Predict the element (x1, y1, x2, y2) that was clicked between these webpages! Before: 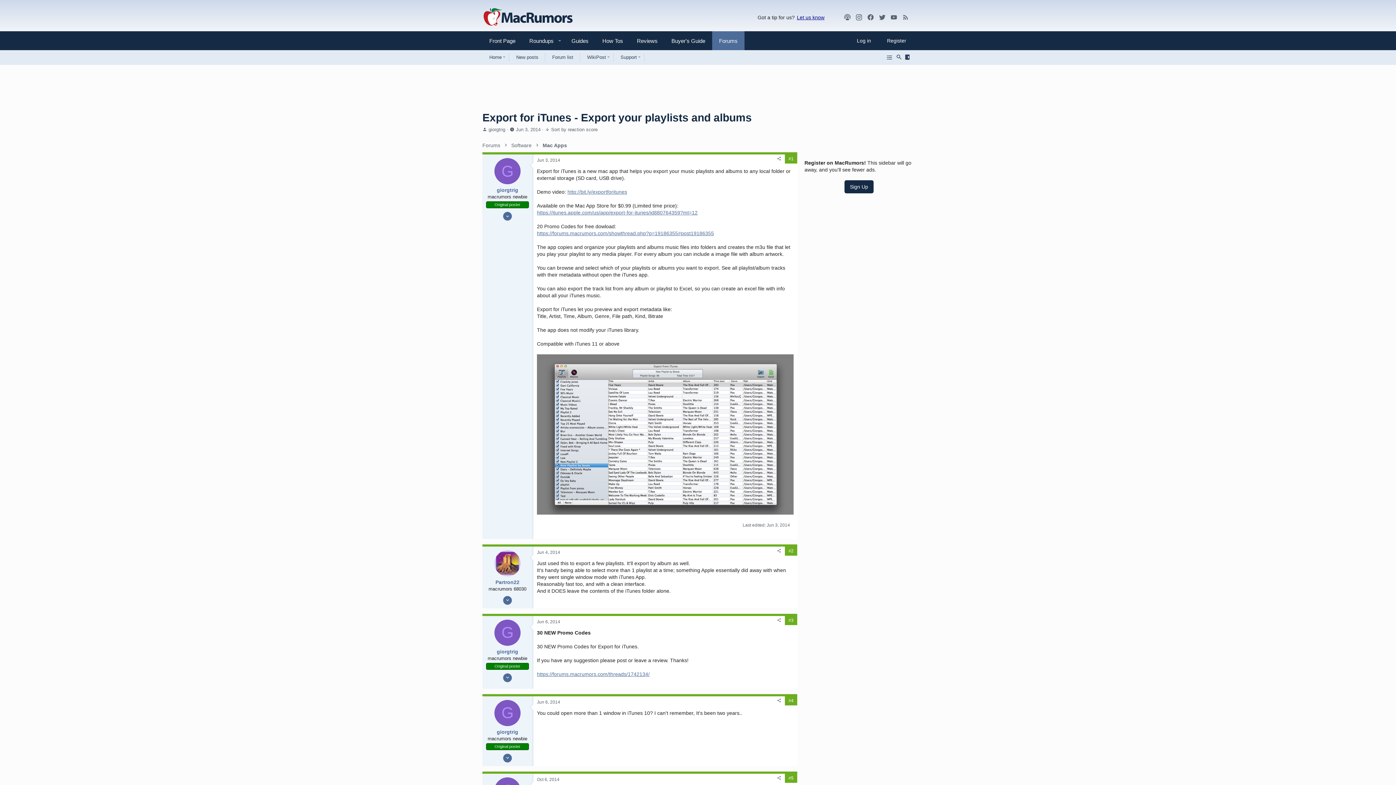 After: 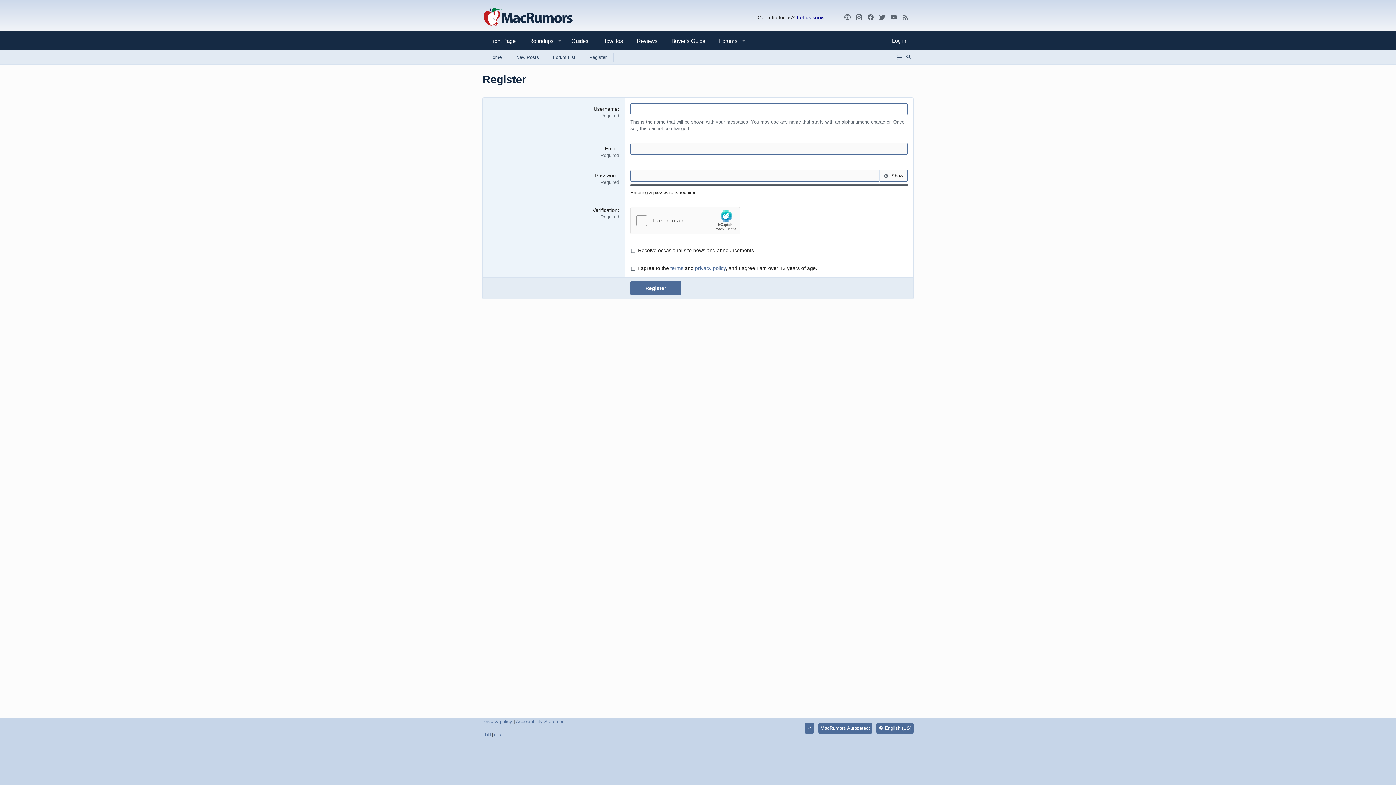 Action: label: Sign Up bbox: (844, 180, 873, 193)